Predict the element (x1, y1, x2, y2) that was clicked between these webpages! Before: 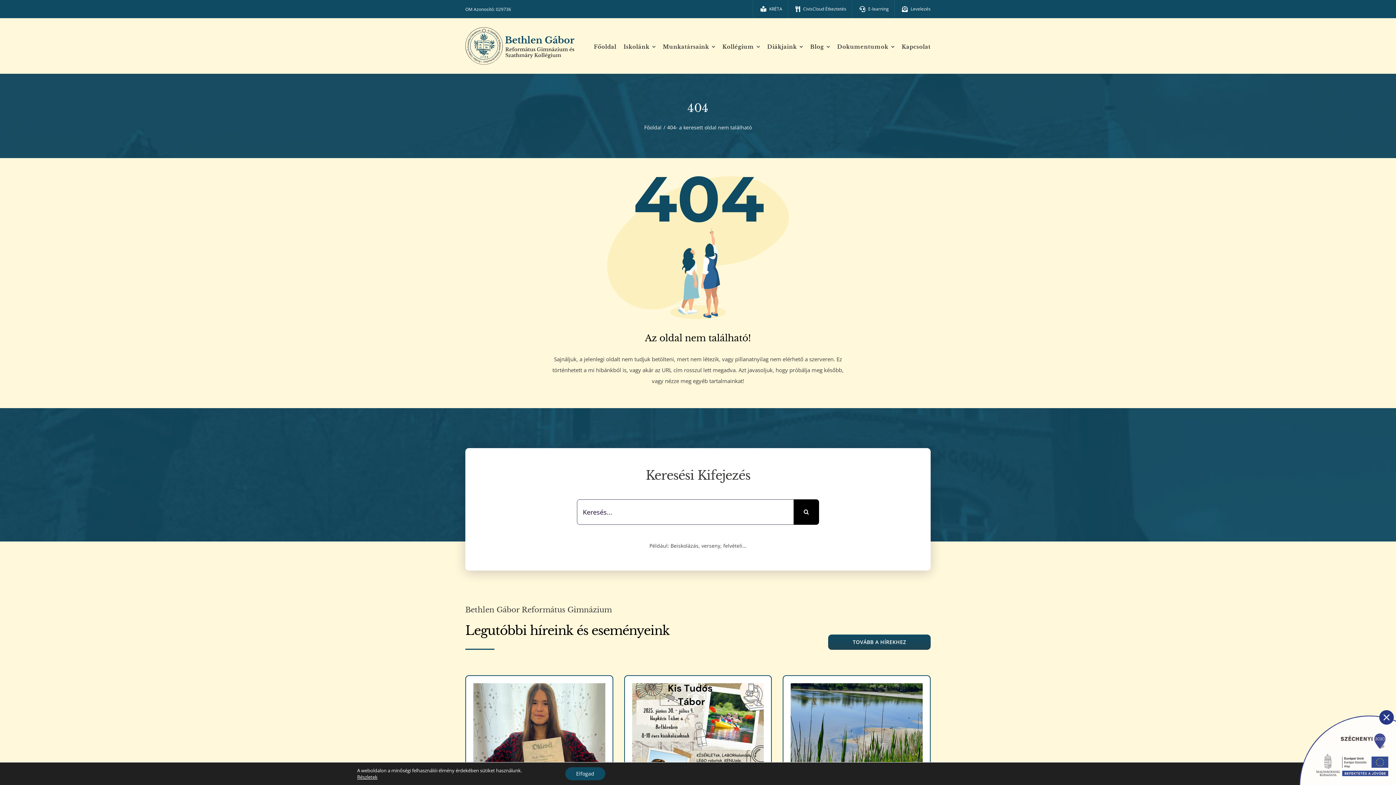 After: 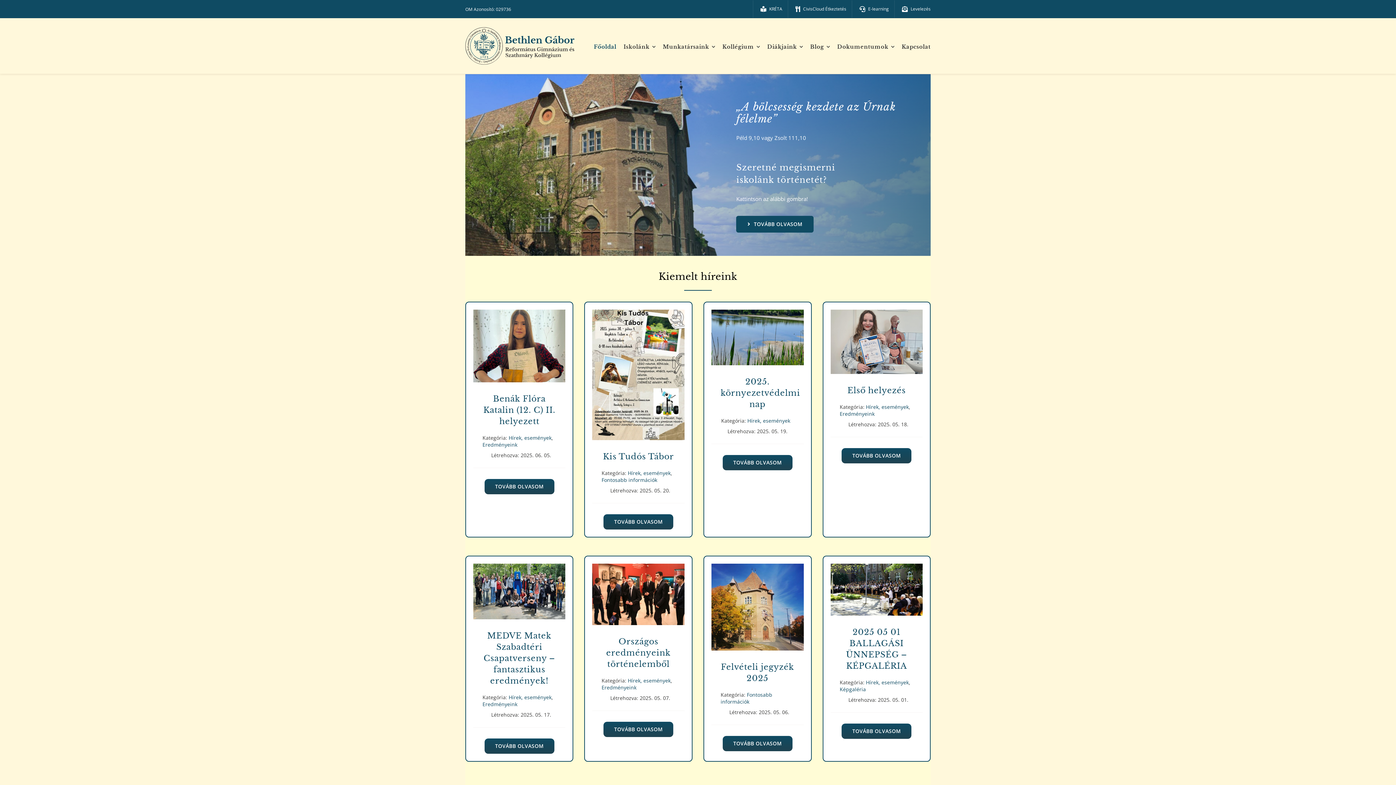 Action: bbox: (465, 27, 581, 64)